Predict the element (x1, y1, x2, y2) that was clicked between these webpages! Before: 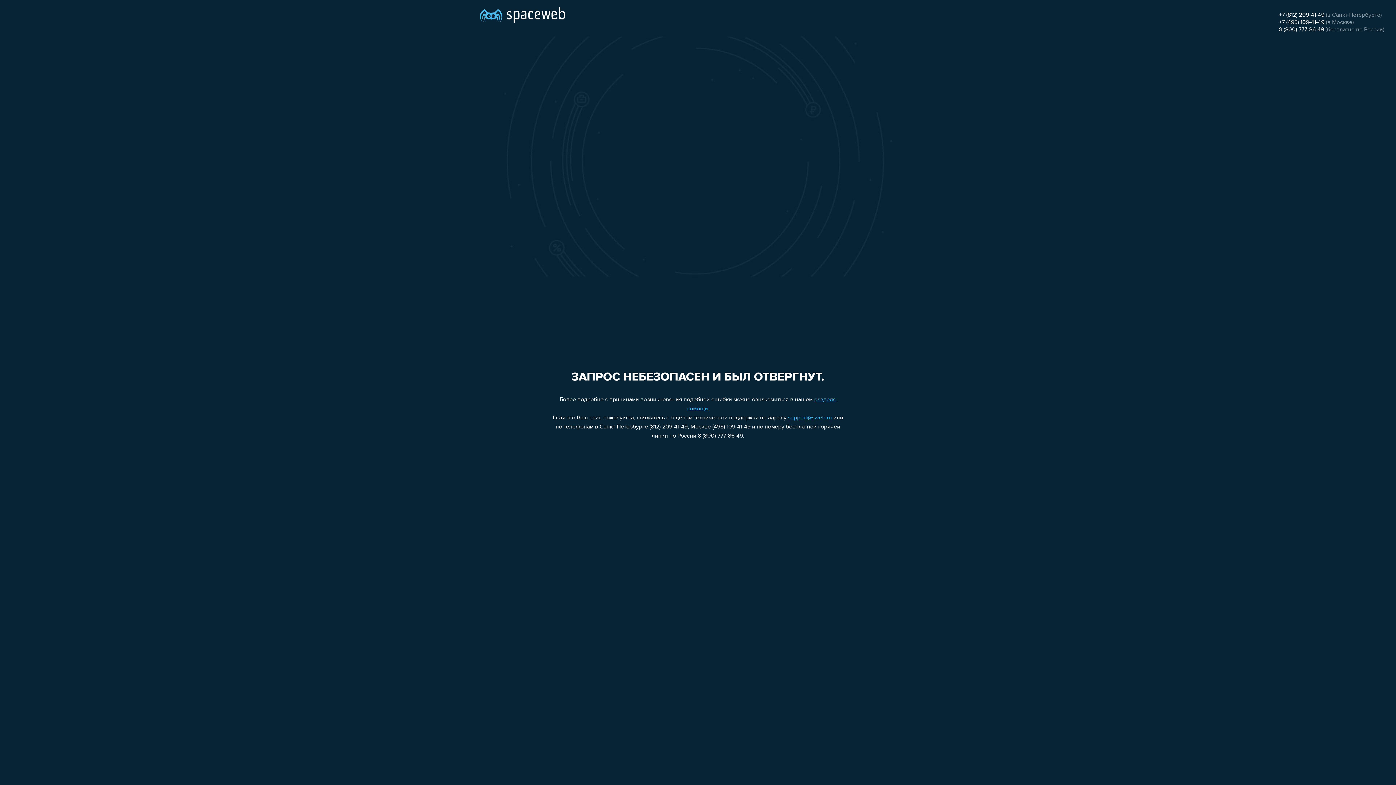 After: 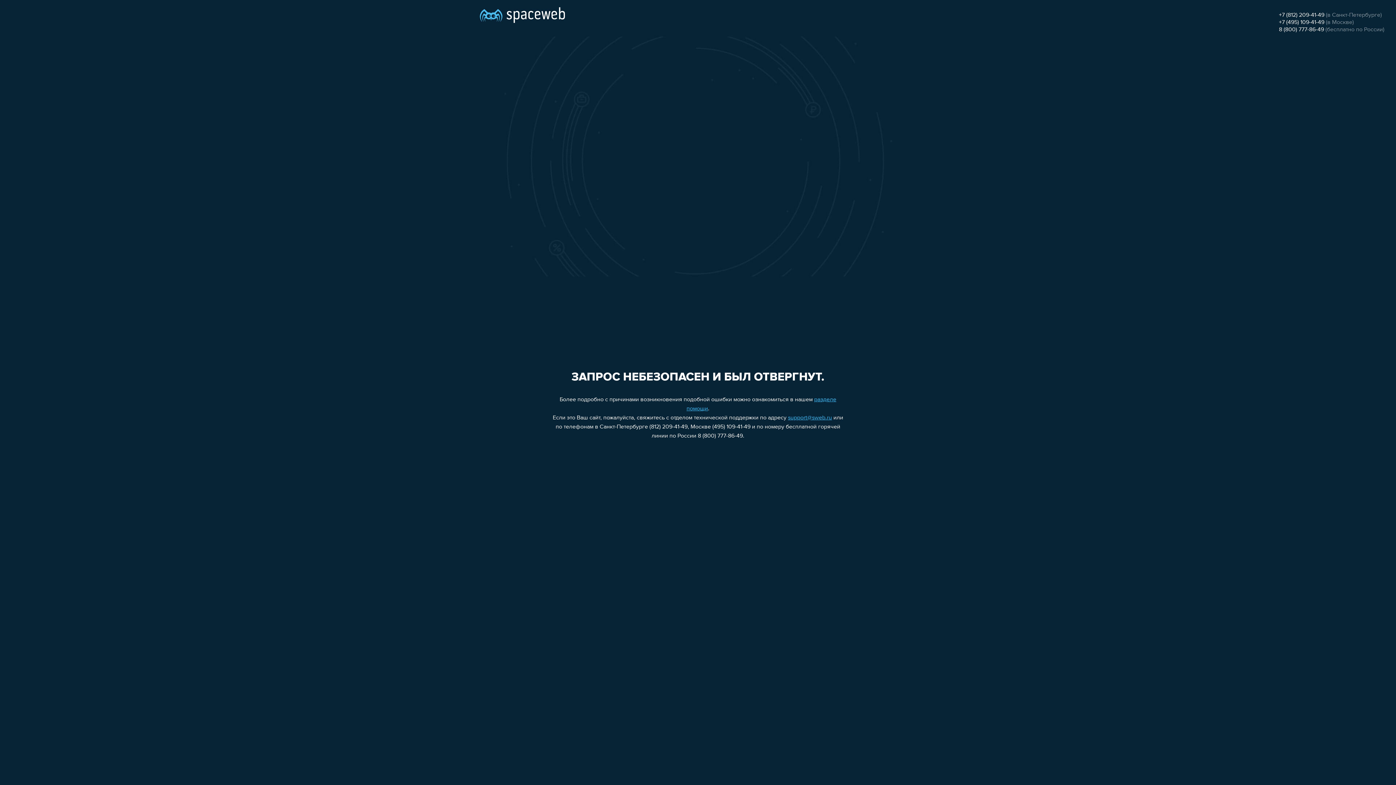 Action: bbox: (788, 415, 832, 421) label: support@sweb.ru